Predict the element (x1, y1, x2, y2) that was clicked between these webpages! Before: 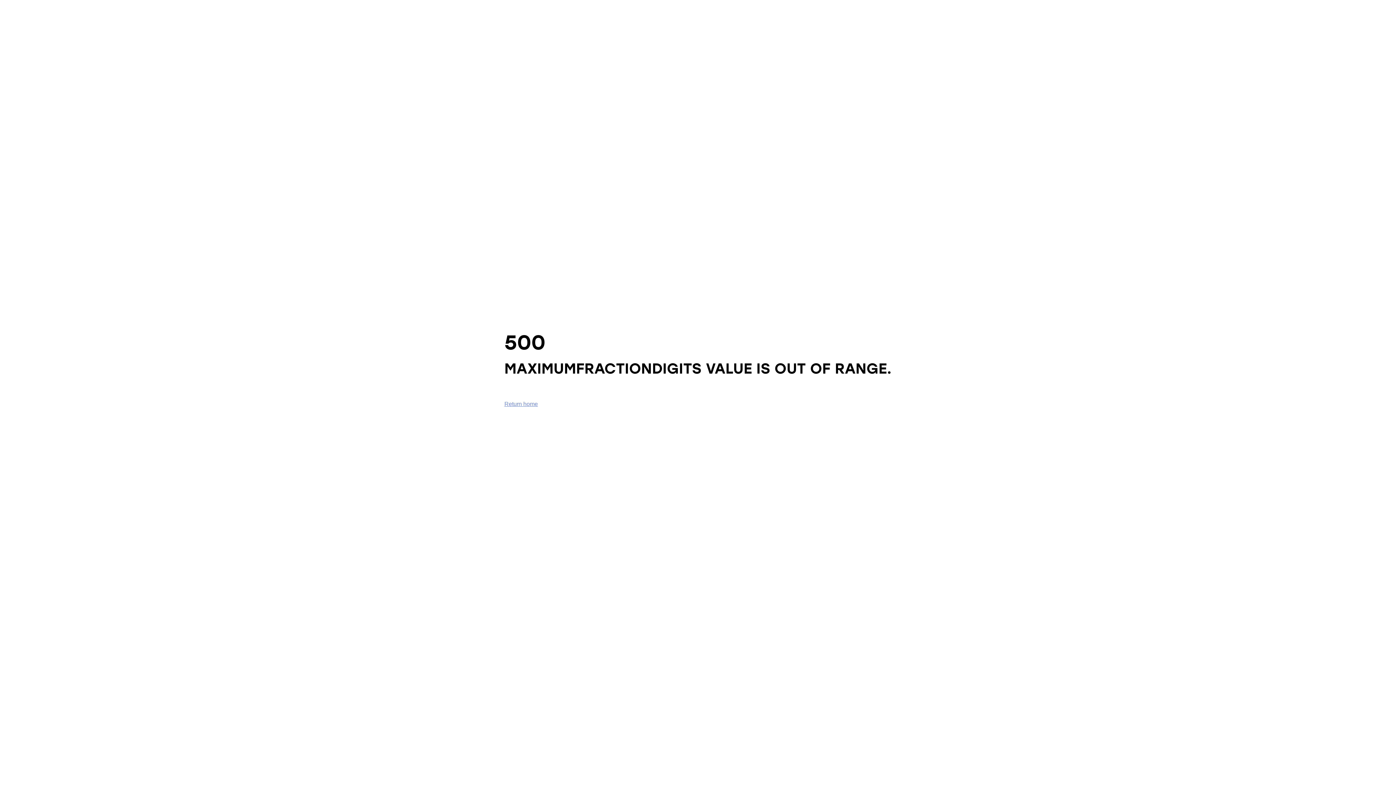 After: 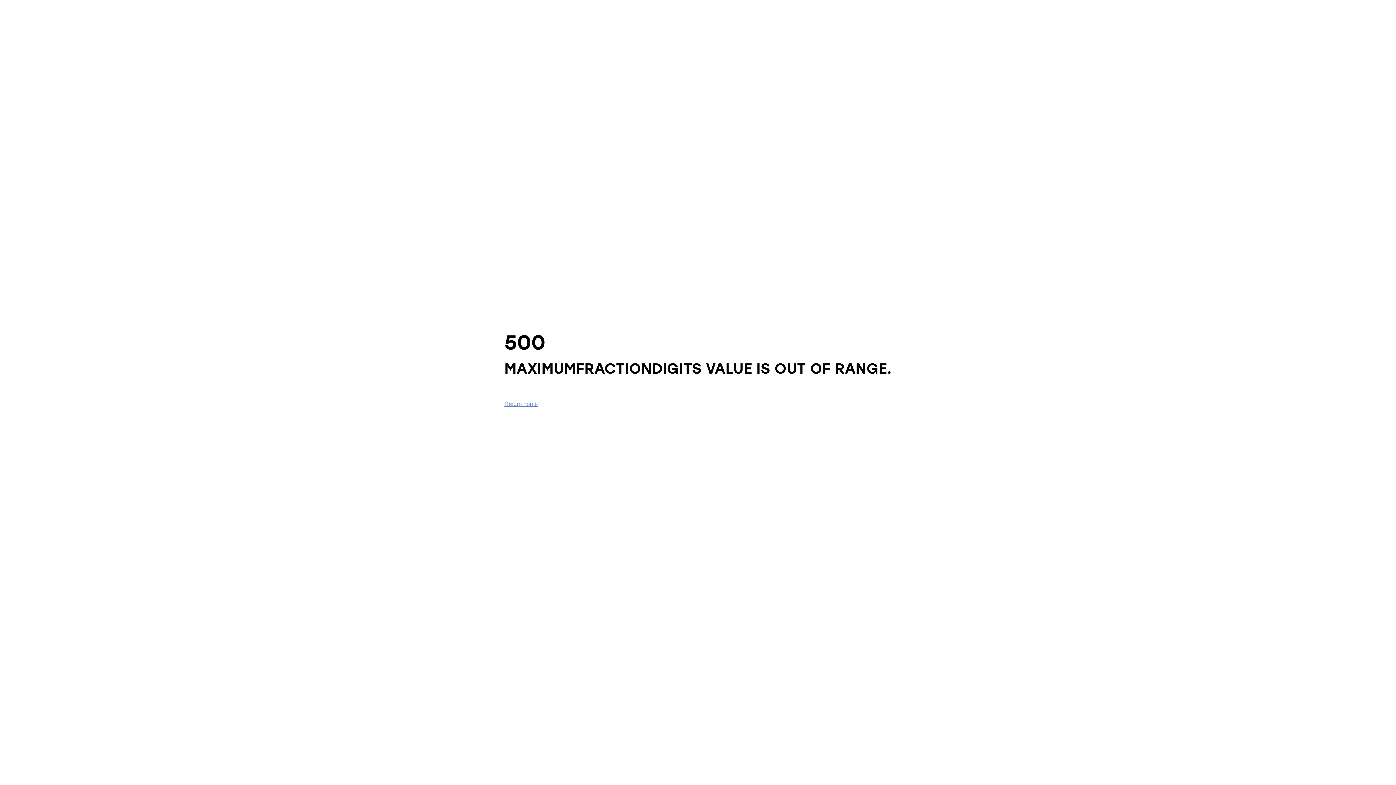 Action: bbox: (504, 401, 538, 407) label: Return home